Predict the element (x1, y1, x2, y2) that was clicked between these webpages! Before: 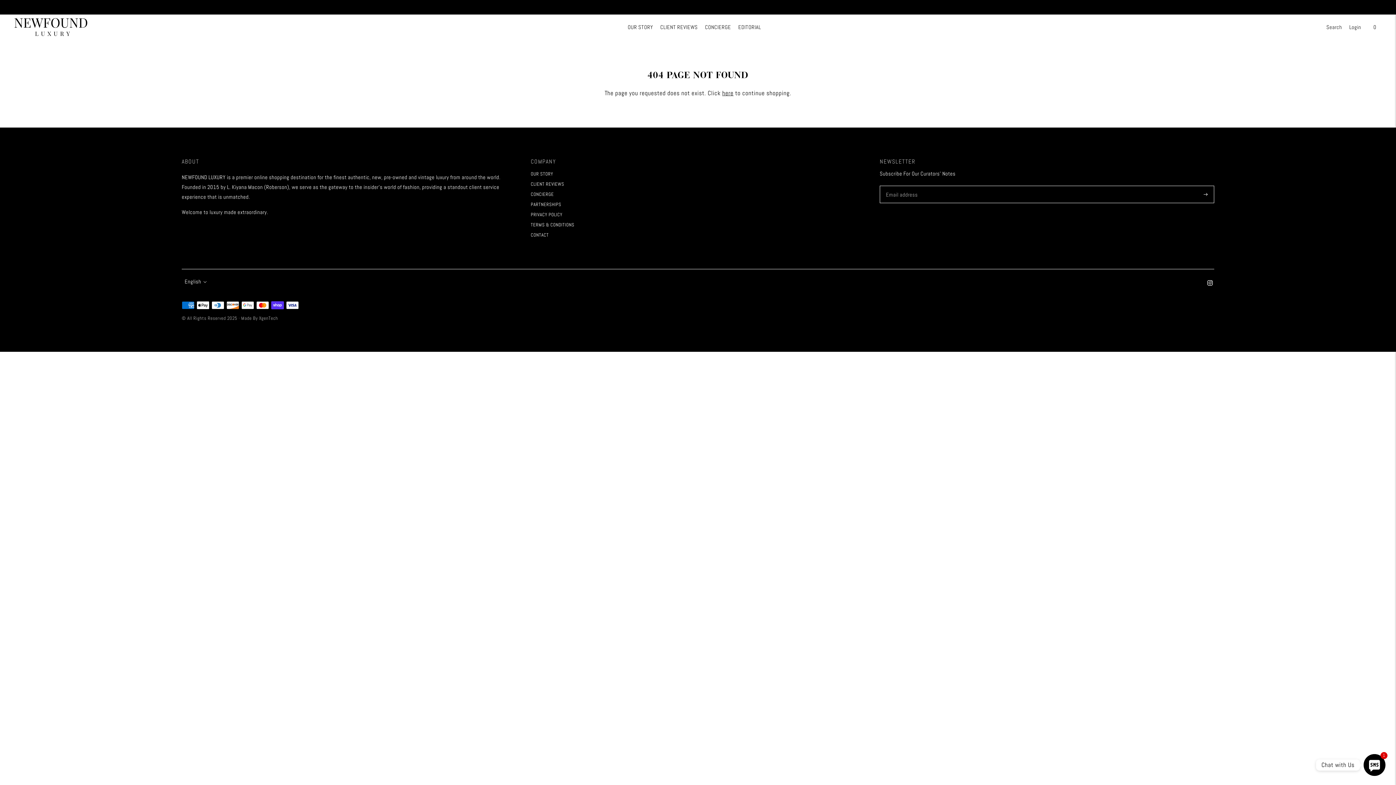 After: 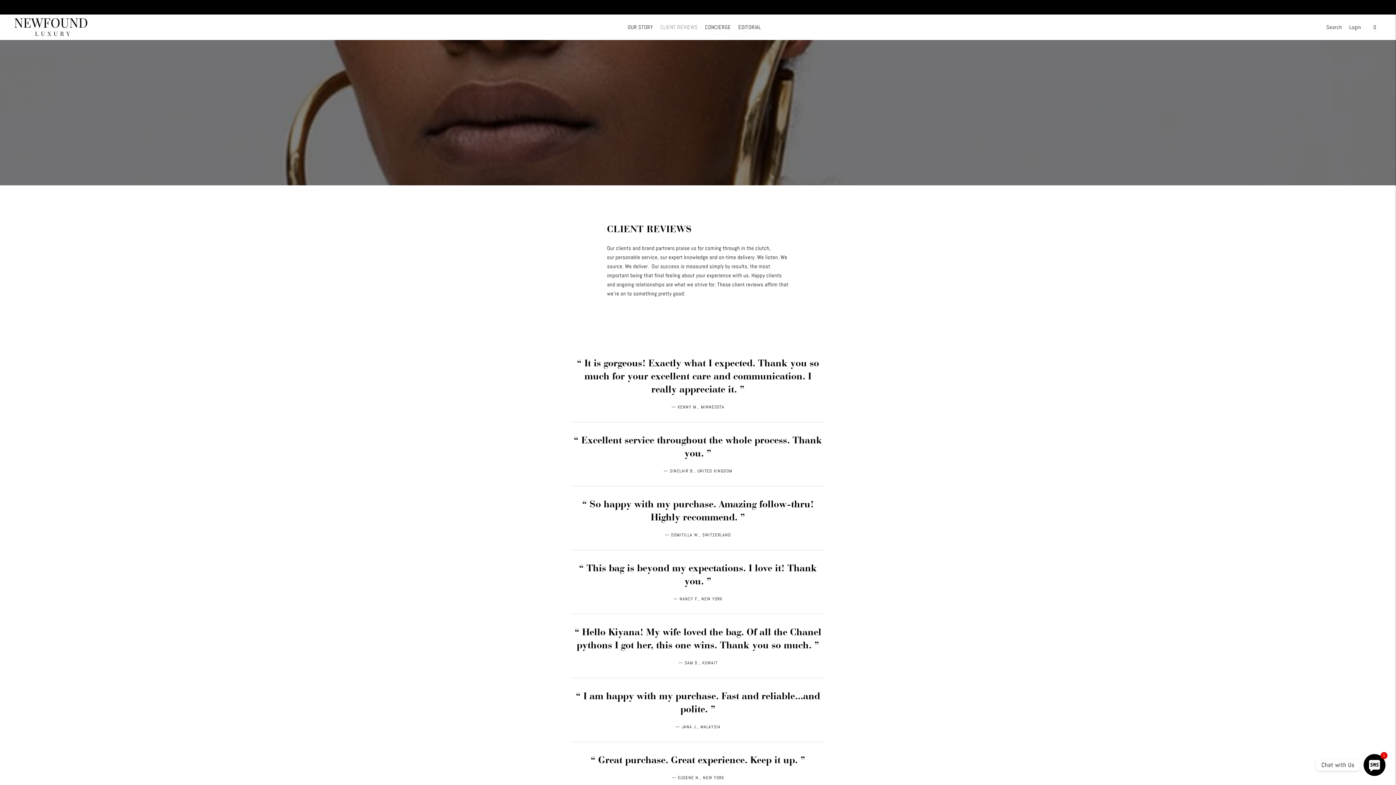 Action: bbox: (660, 19, 697, 35) label: CLIENT REVIEWS